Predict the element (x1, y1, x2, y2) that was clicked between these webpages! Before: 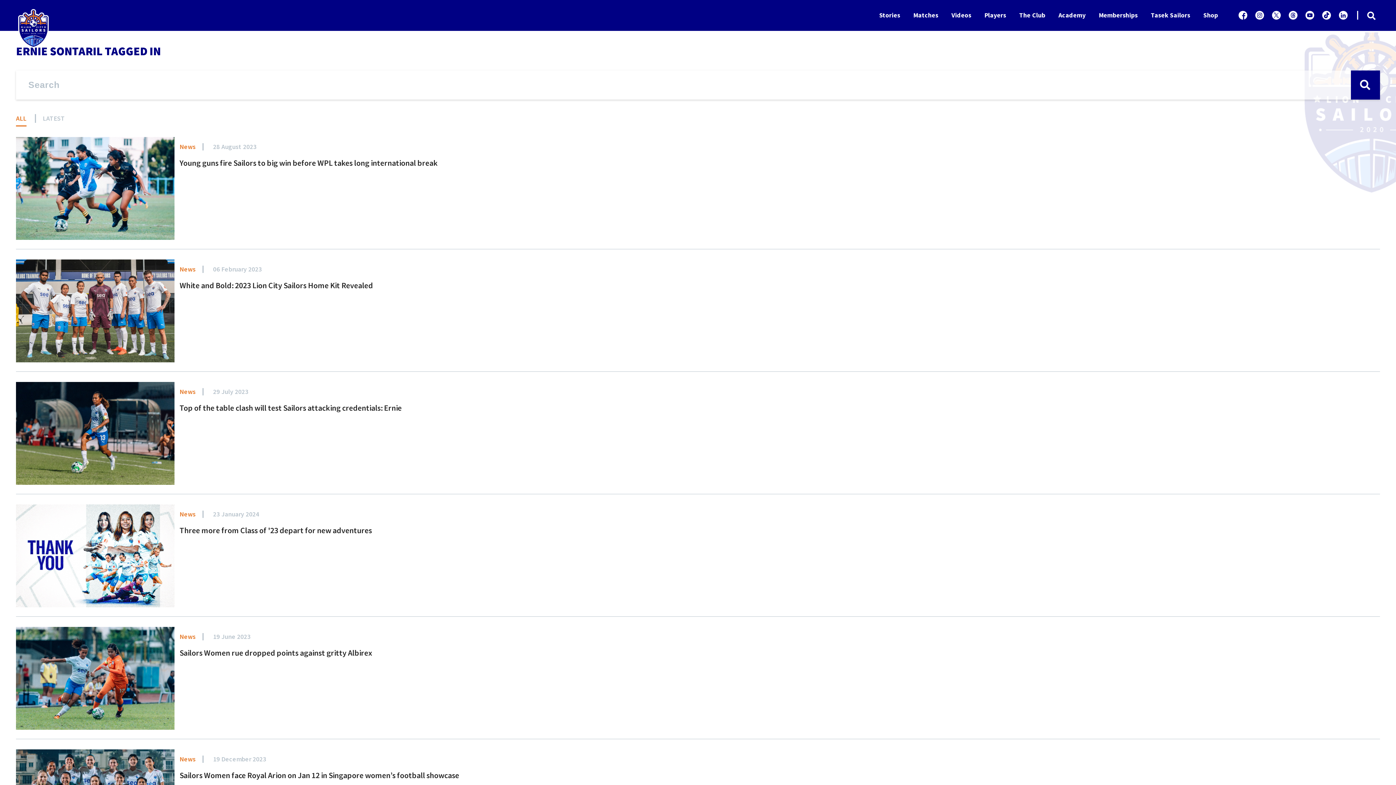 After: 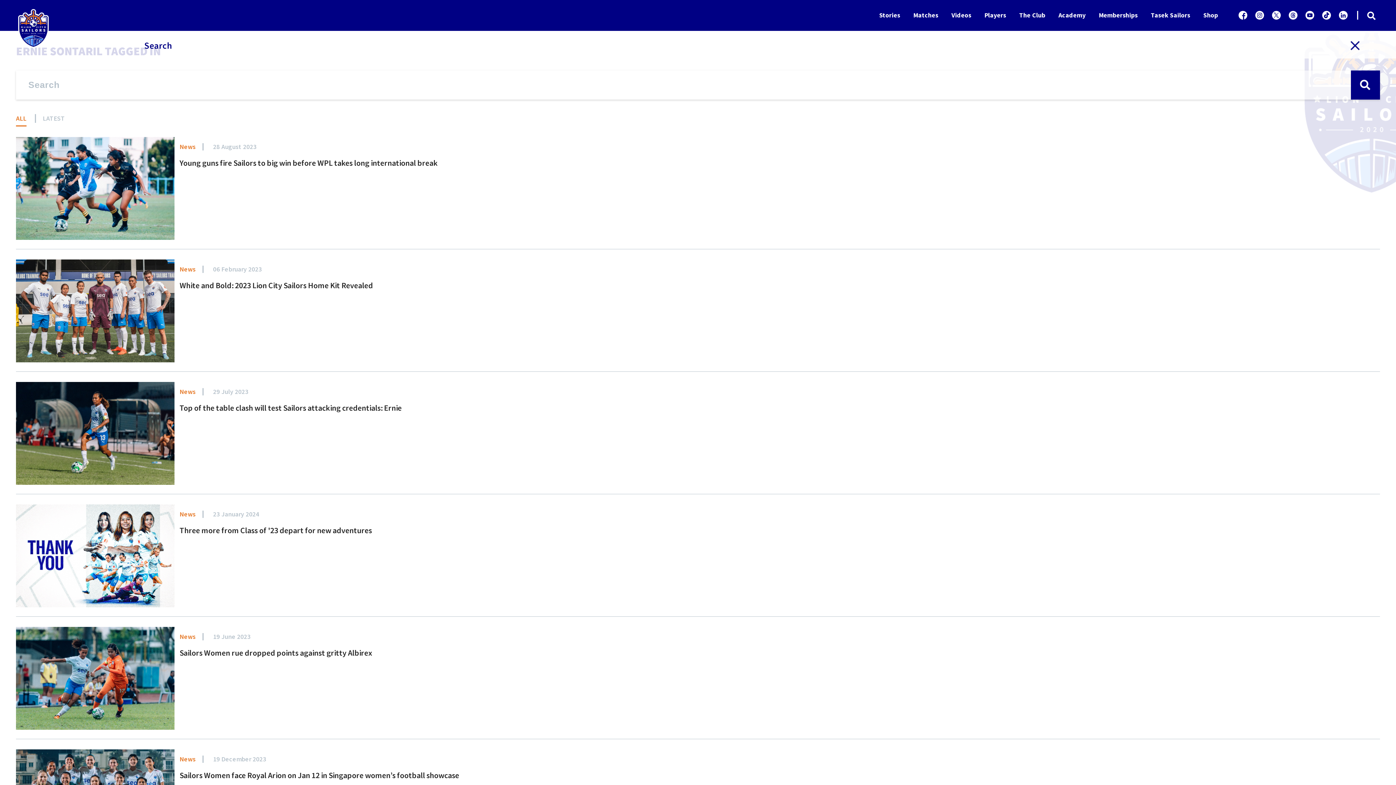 Action: bbox: (1367, 10, 1376, 21)